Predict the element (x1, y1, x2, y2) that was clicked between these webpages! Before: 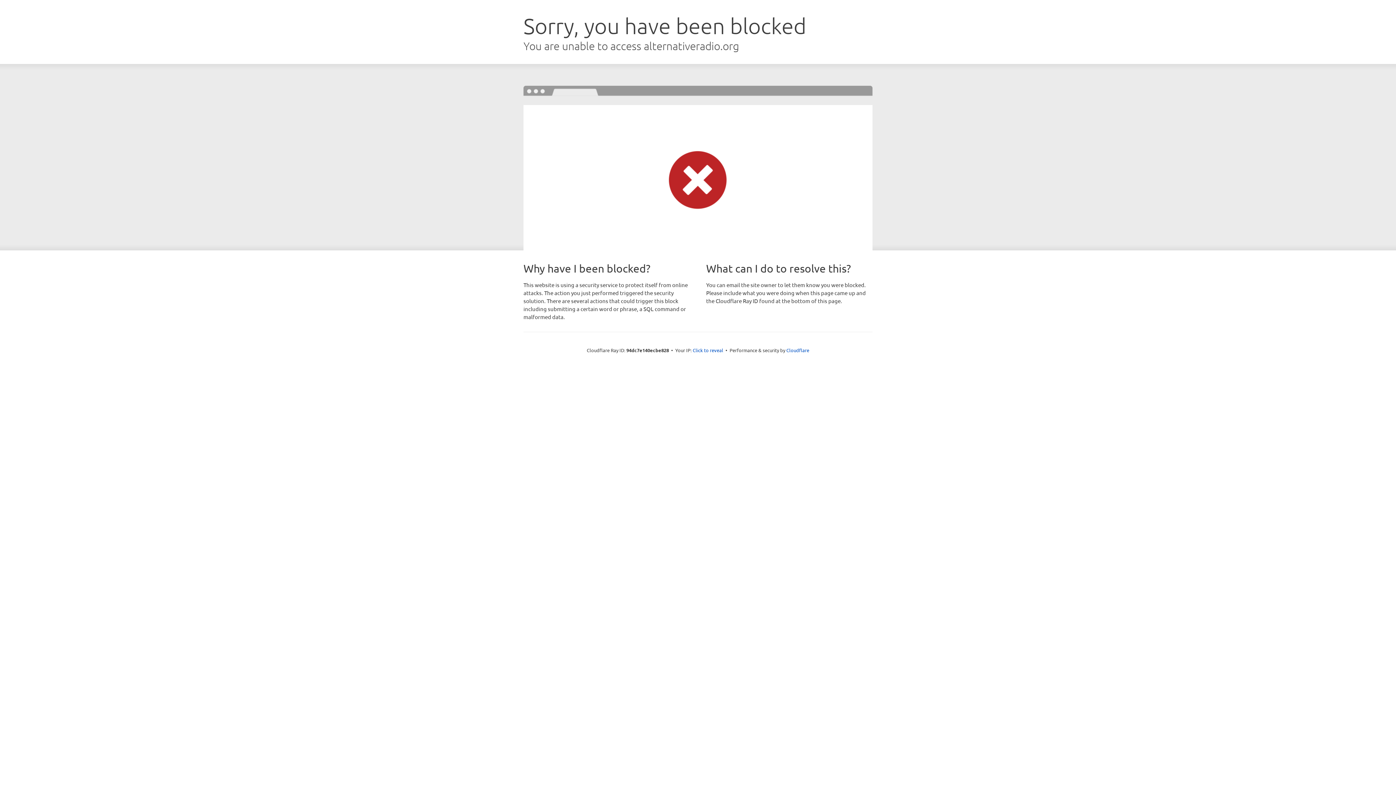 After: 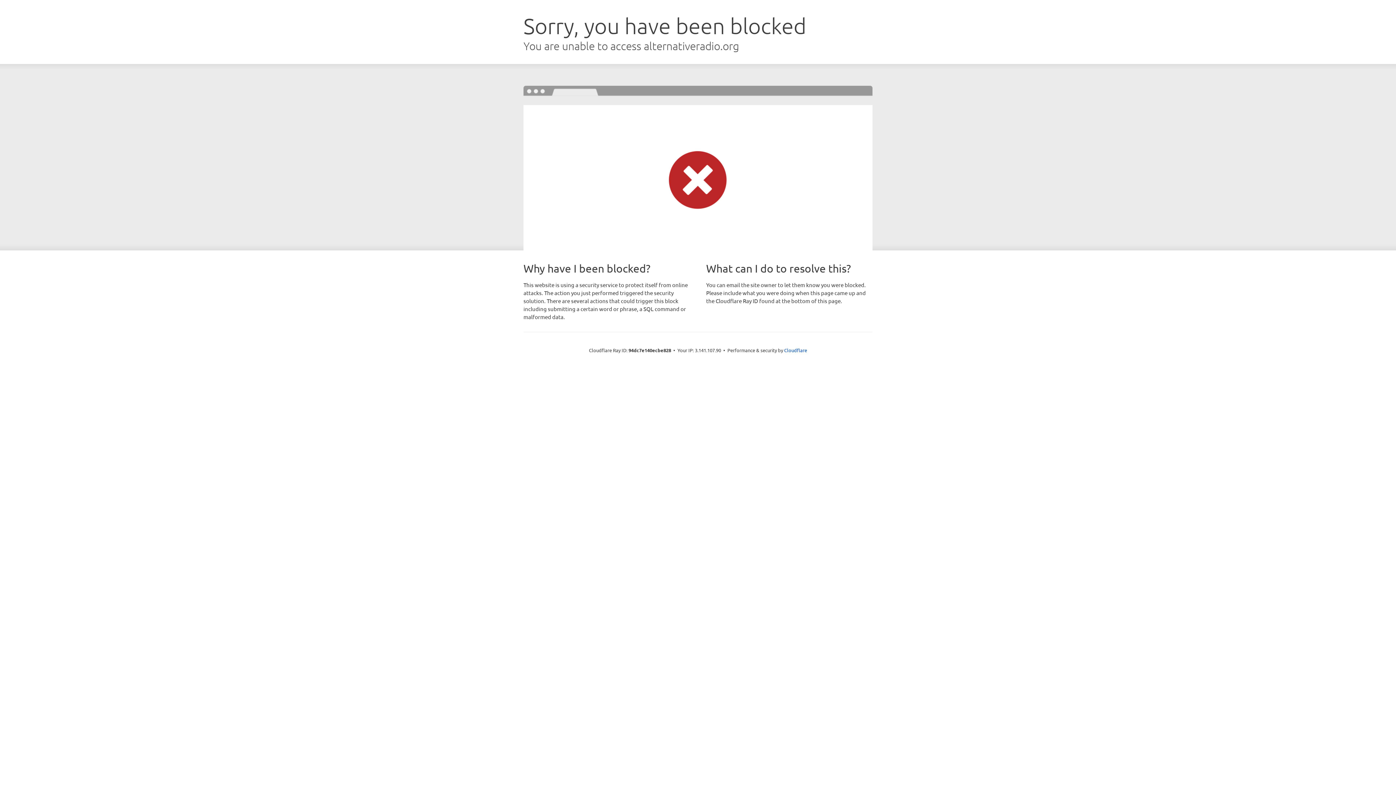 Action: label: Click to reveal bbox: (692, 346, 723, 353)